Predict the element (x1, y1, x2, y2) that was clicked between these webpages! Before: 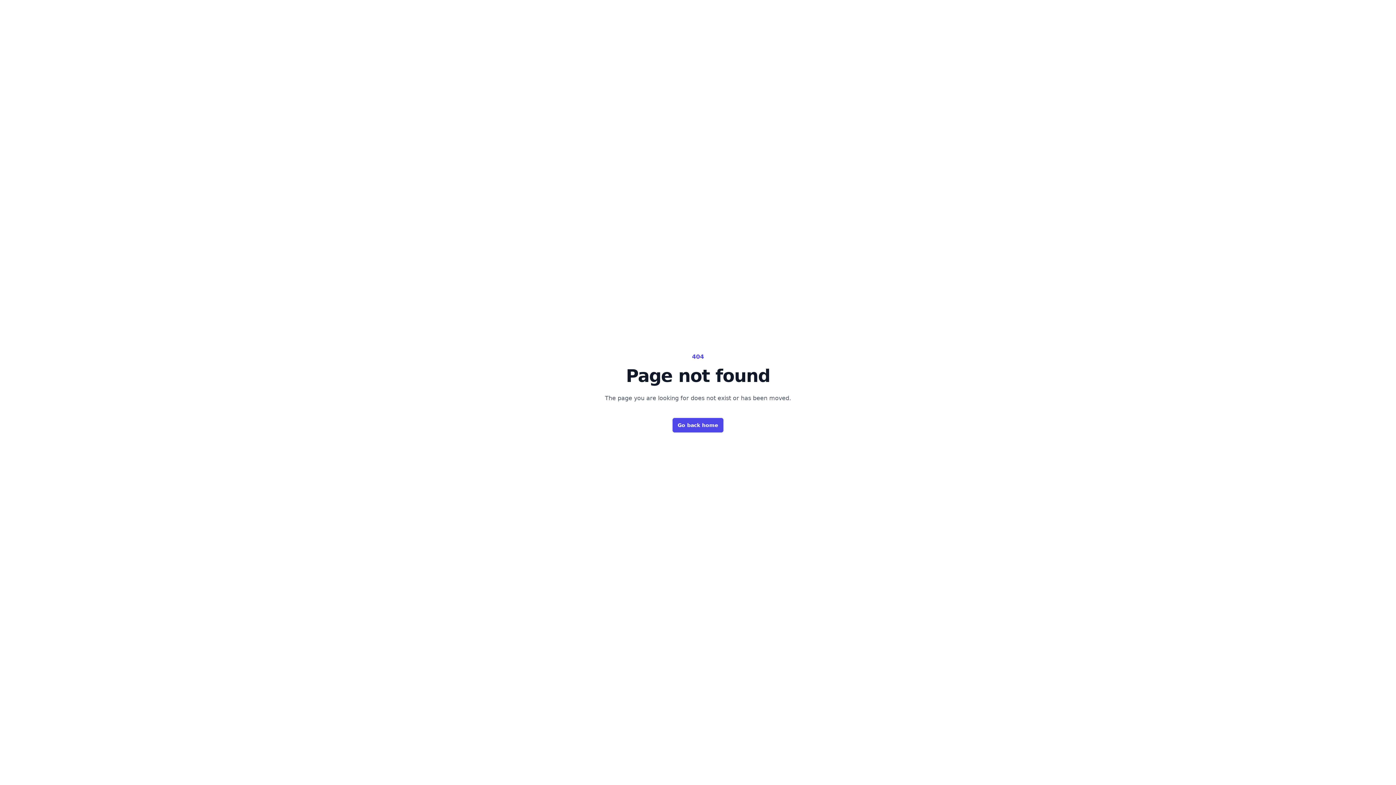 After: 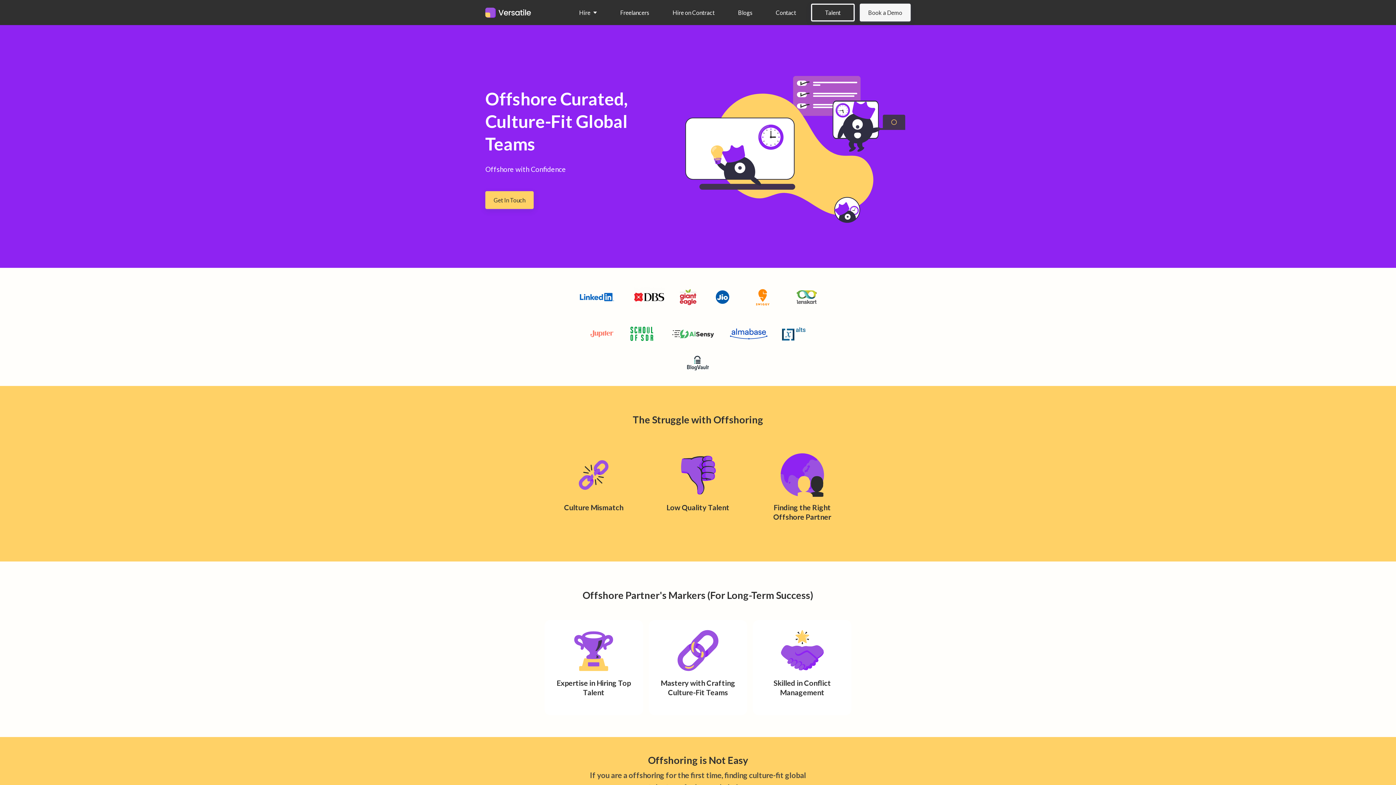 Action: bbox: (672, 418, 723, 432) label: Go back home